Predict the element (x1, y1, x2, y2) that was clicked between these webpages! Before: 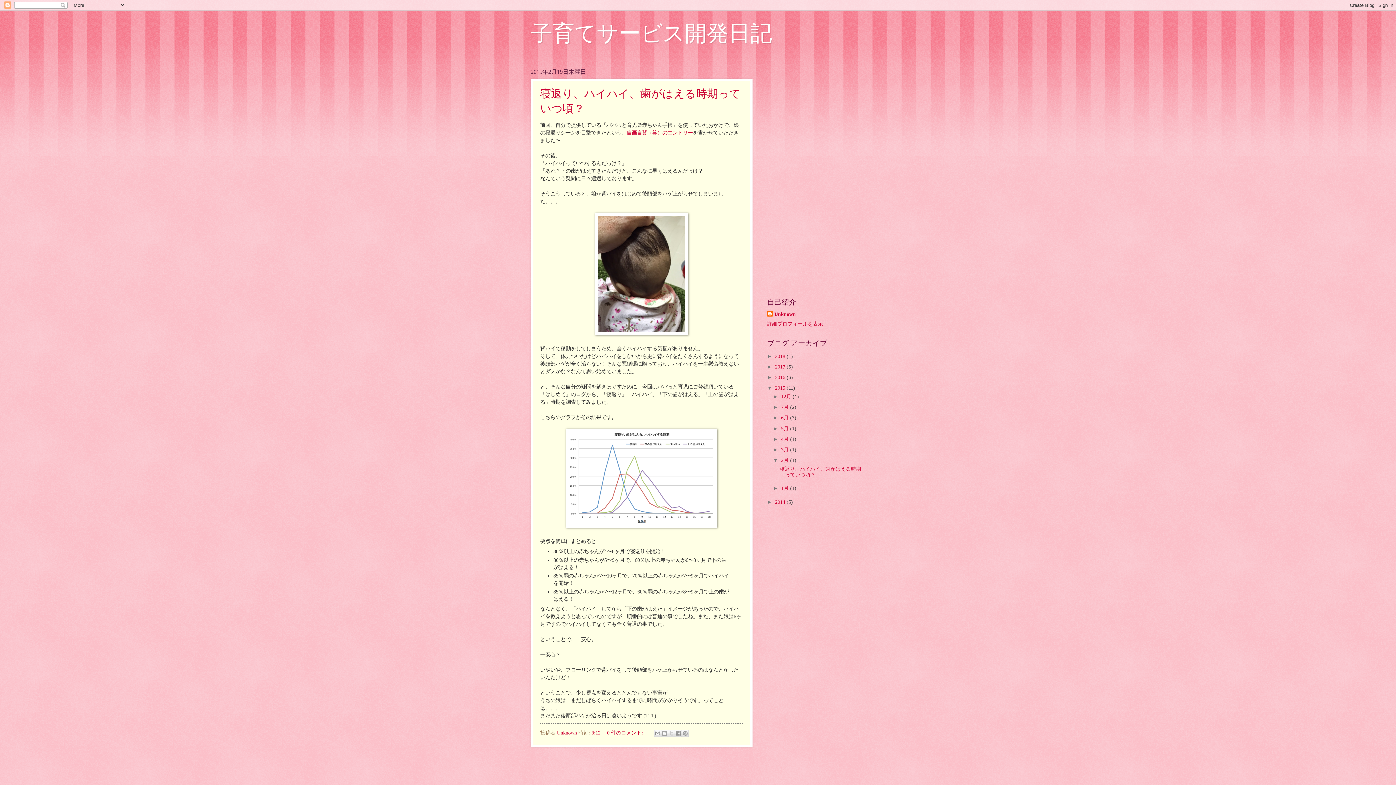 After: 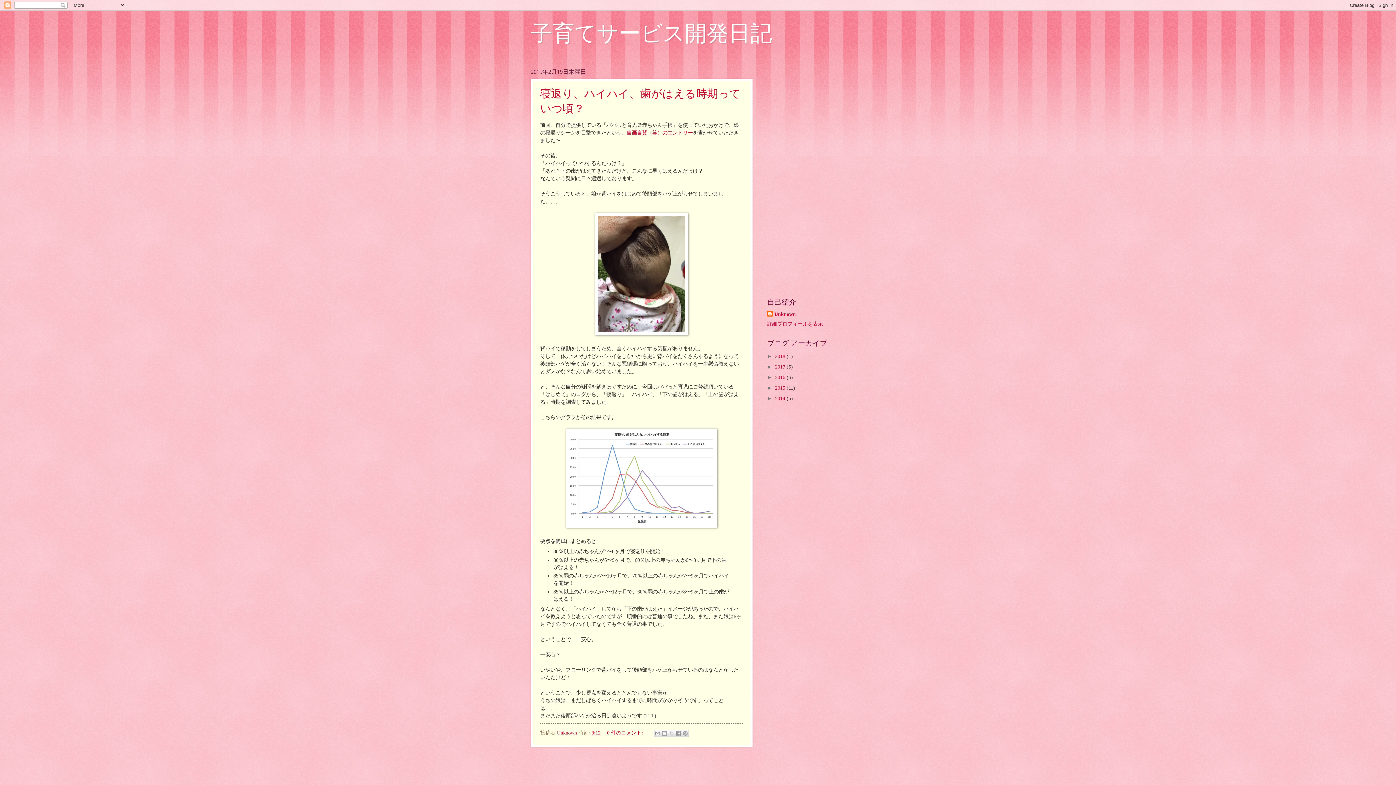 Action: label: ▼   bbox: (767, 385, 775, 390)